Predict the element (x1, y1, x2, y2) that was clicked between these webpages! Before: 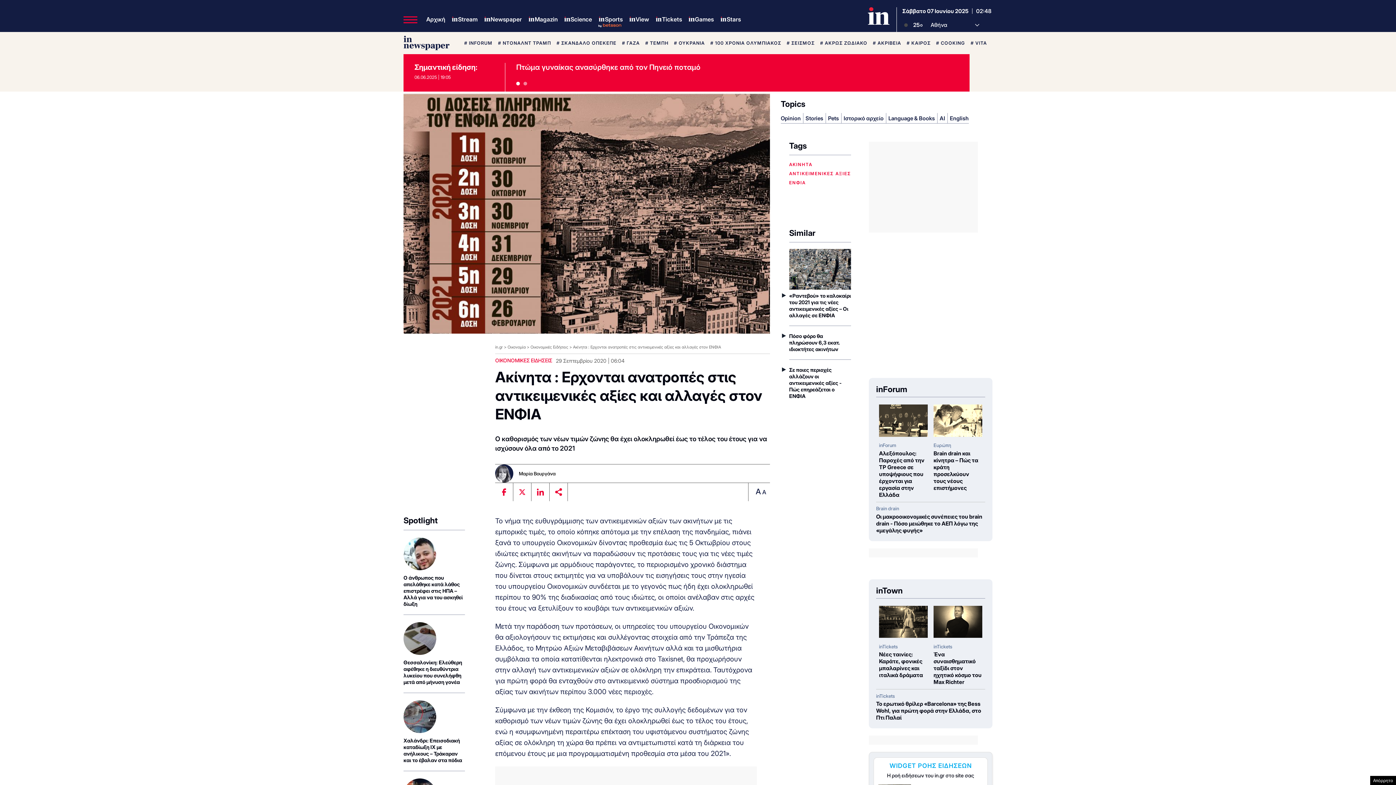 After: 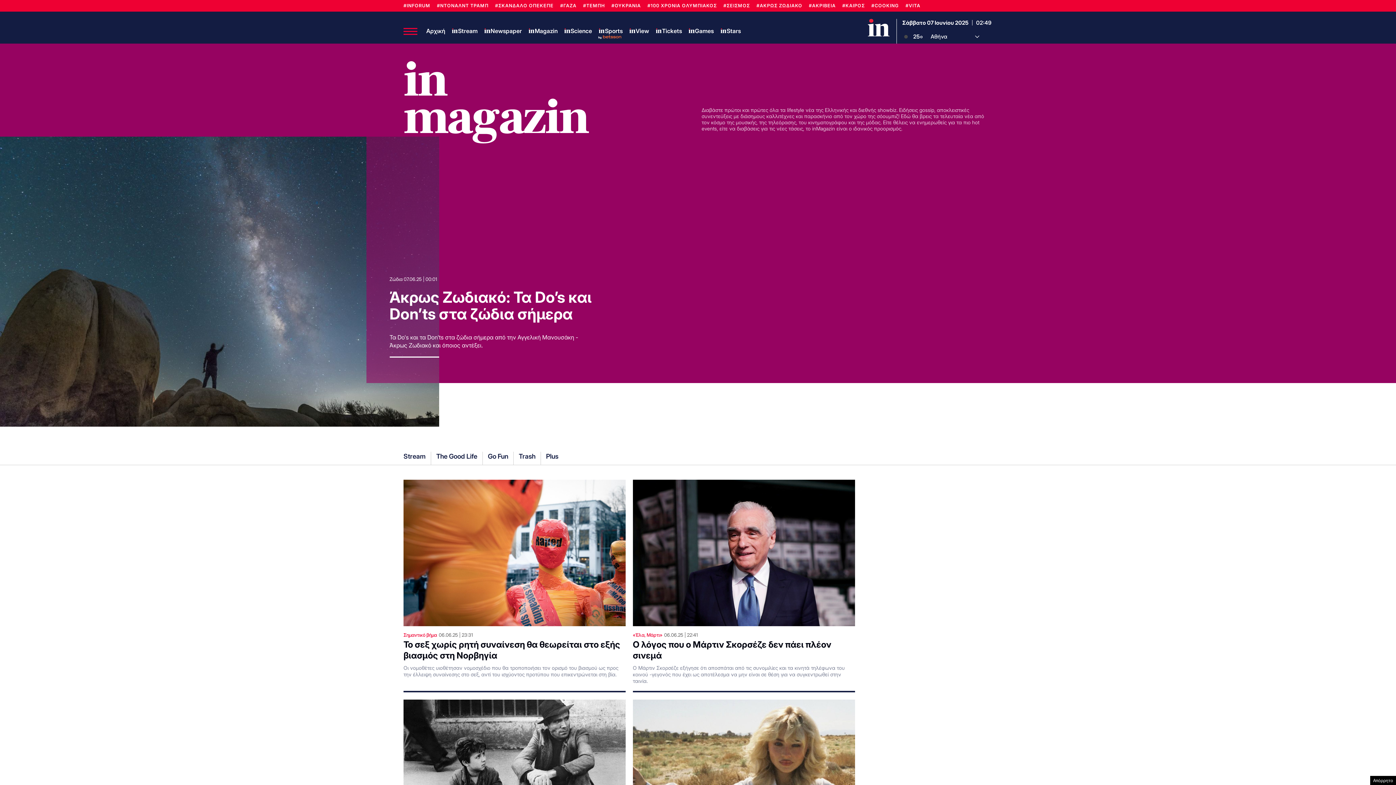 Action: bbox: (528, 15, 557, 23) label: Magazin